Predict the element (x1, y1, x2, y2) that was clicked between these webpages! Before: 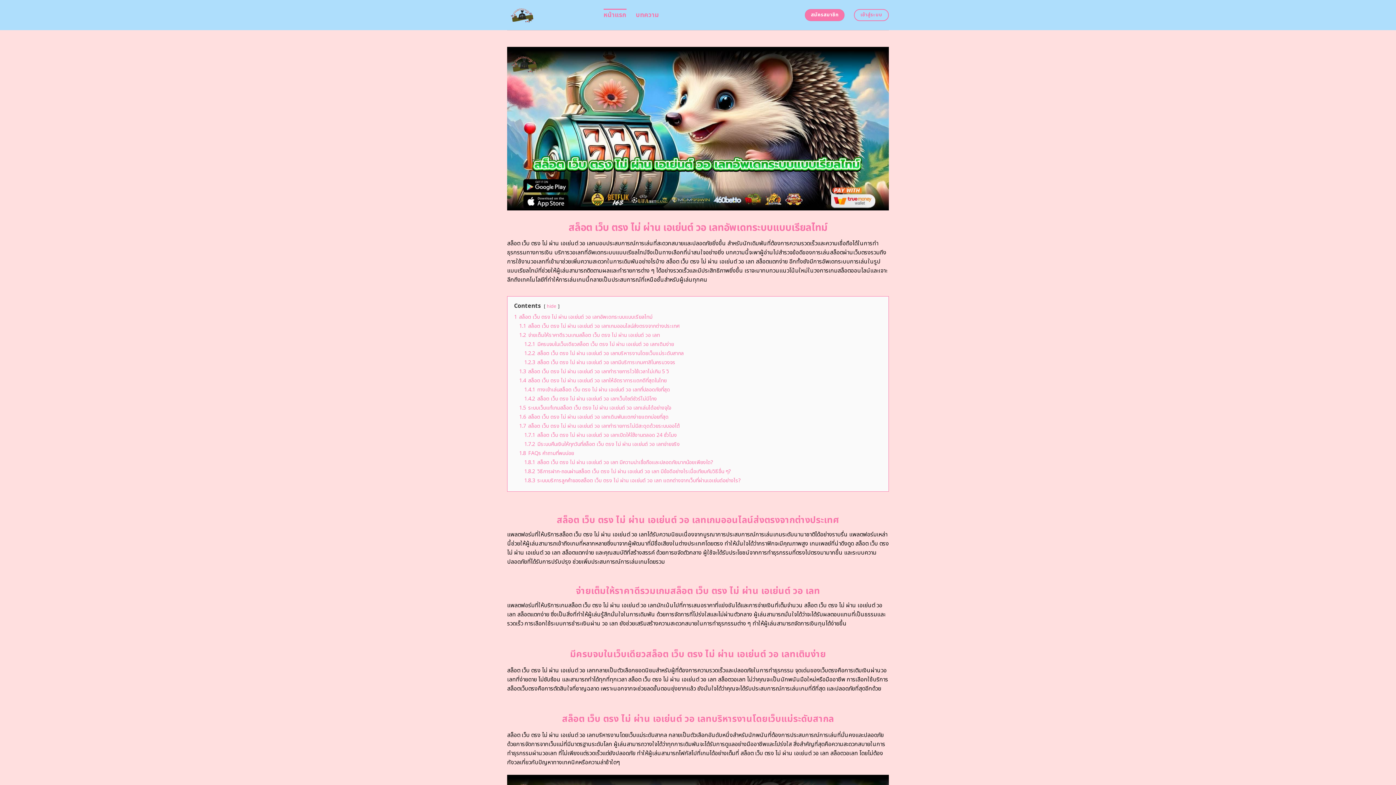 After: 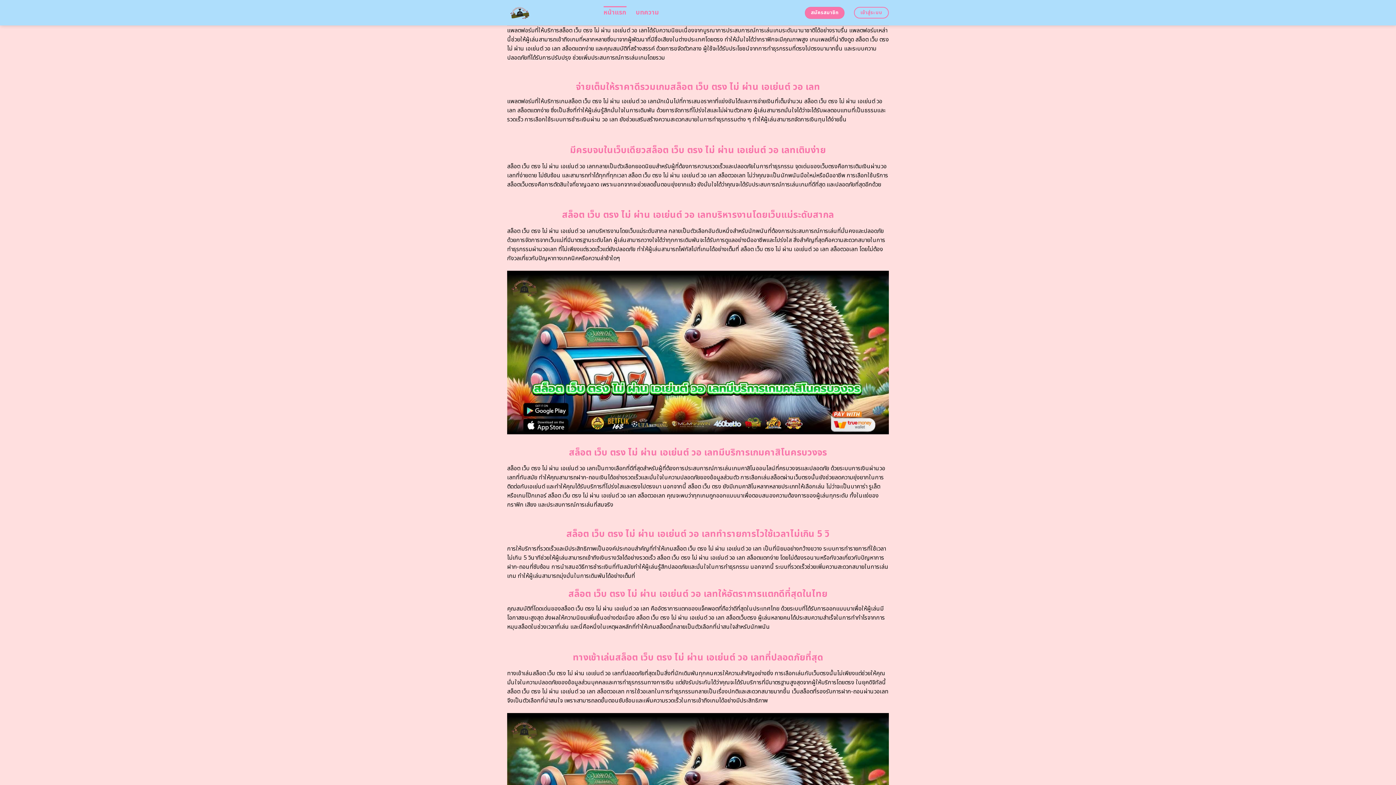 Action: label: 1.1 สล็อต เว็บ ตรง ไม่ ผ่าน เอเย่นต์ วอ เลทเกมออนไลน์ส่งตรงจากต่างประเทศ bbox: (519, 322, 679, 330)